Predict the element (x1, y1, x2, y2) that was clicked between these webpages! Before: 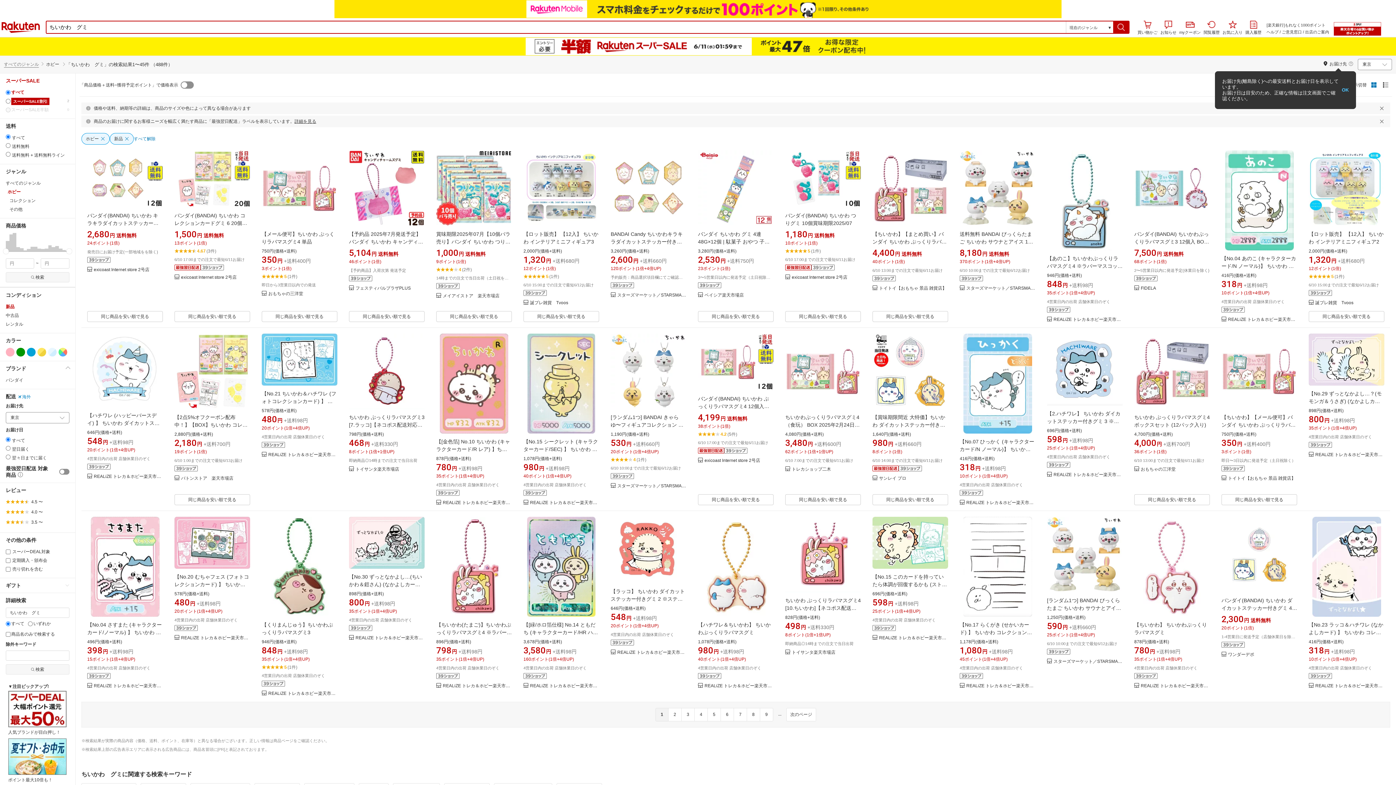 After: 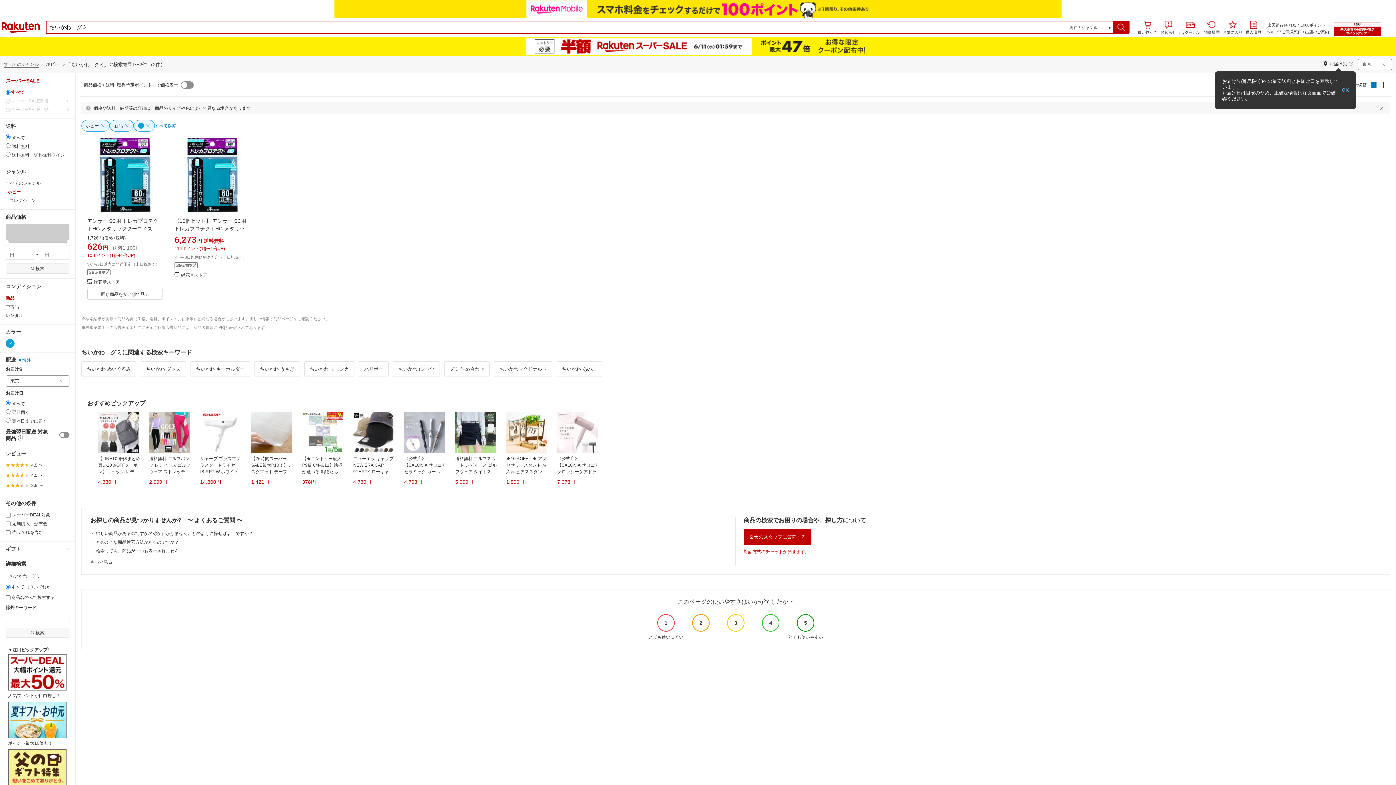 Action: bbox: (26, 329, 35, 338) label: ブルー